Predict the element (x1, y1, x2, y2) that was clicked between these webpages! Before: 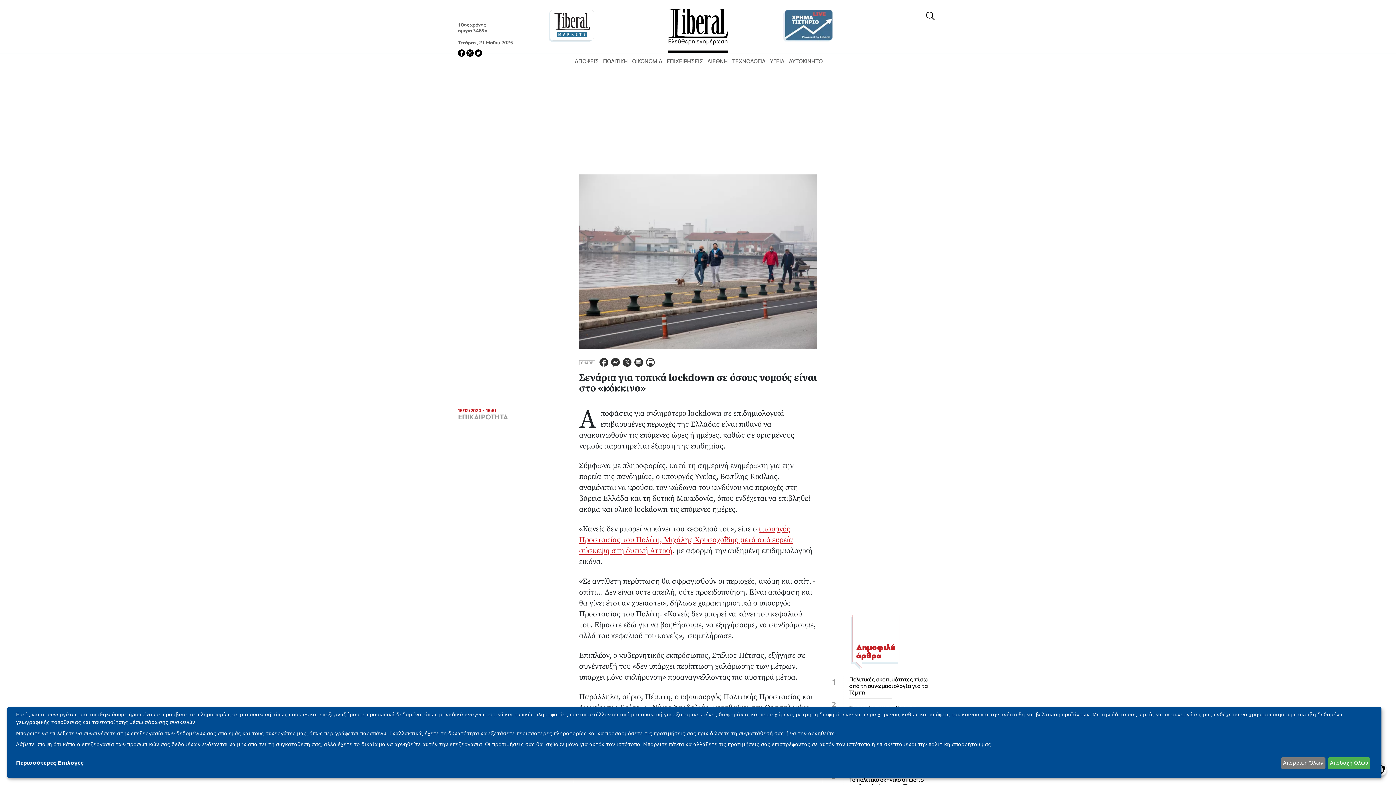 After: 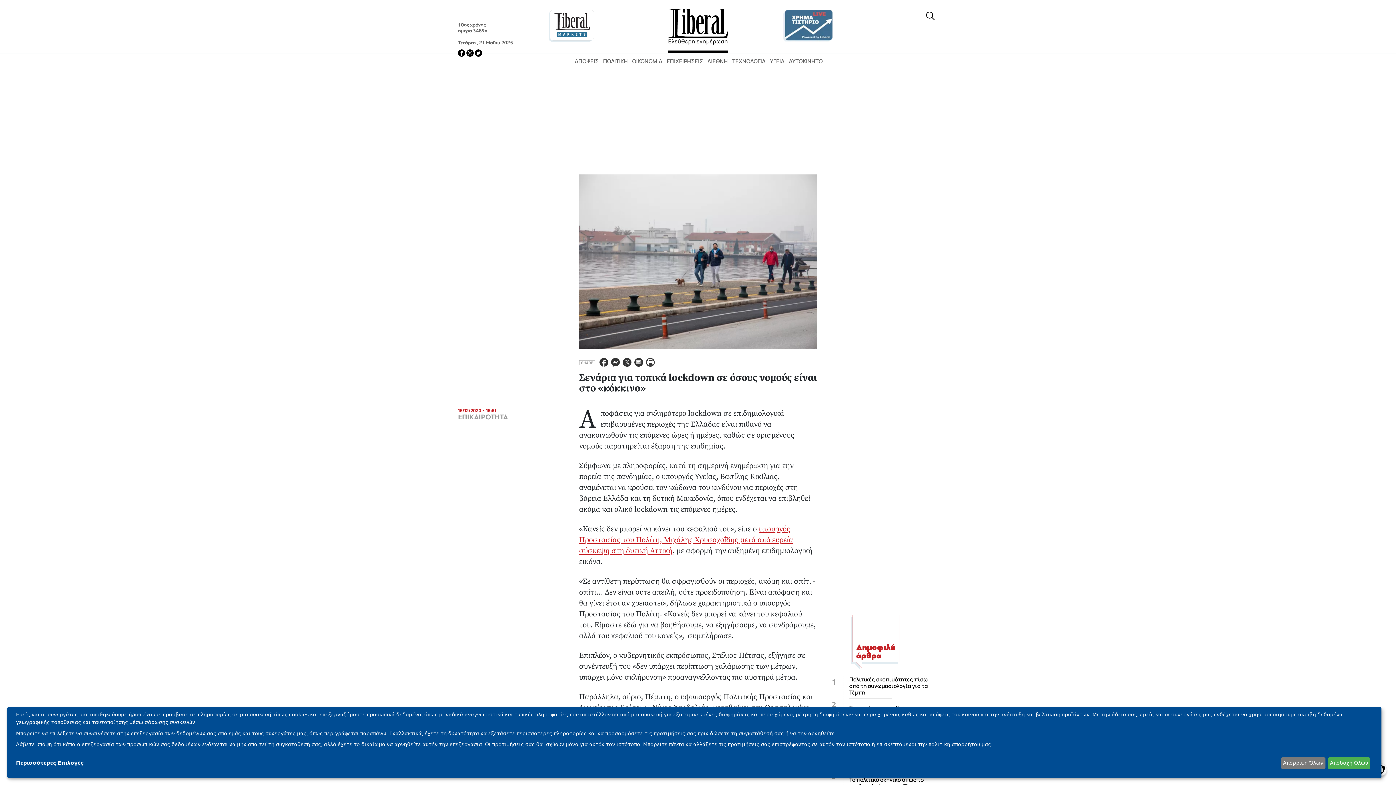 Action: label: υπουργός Προστασίας του Πολίτη, Μιχάλης Χρυσοχοΐδης μετά από ευρεία σύσκεψη στη δυτική Αττική bbox: (579, 524, 793, 555)